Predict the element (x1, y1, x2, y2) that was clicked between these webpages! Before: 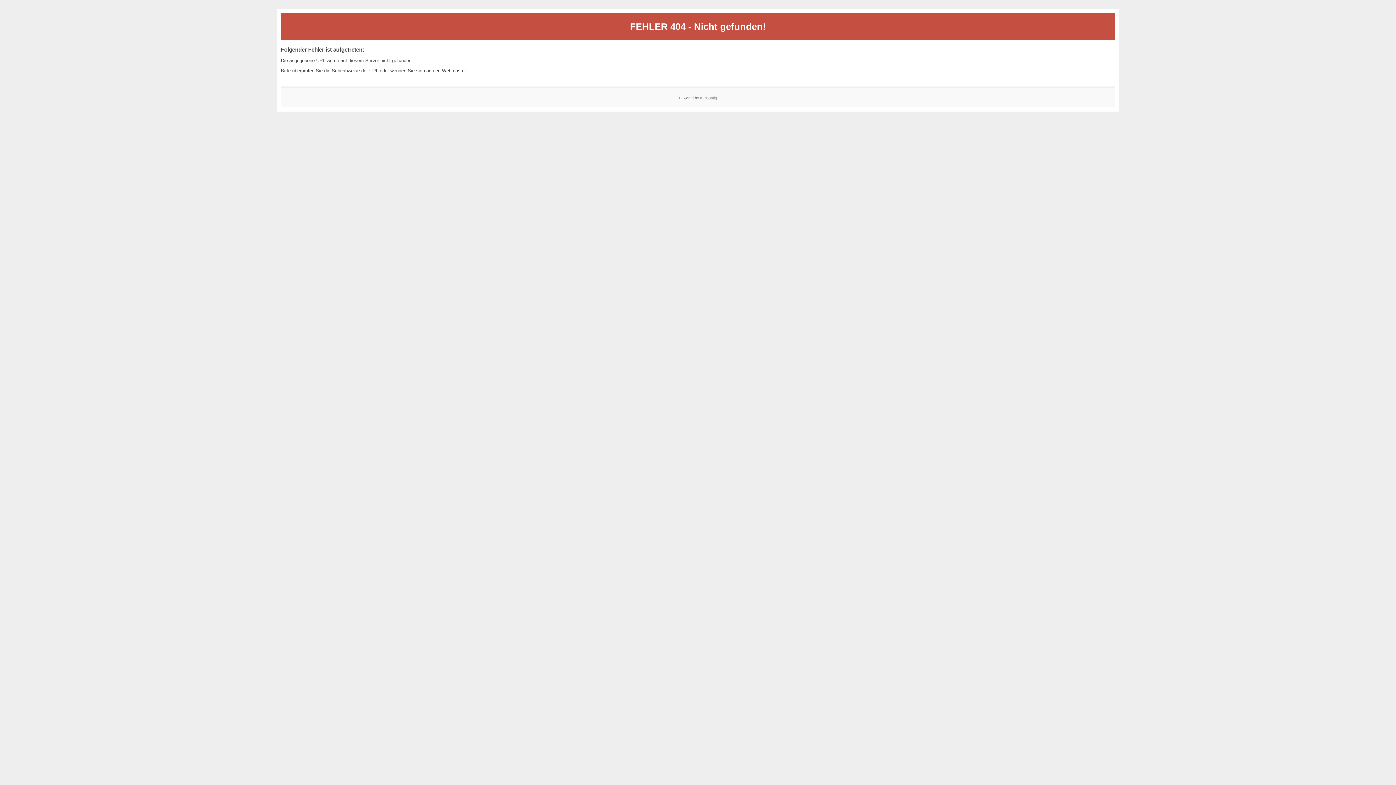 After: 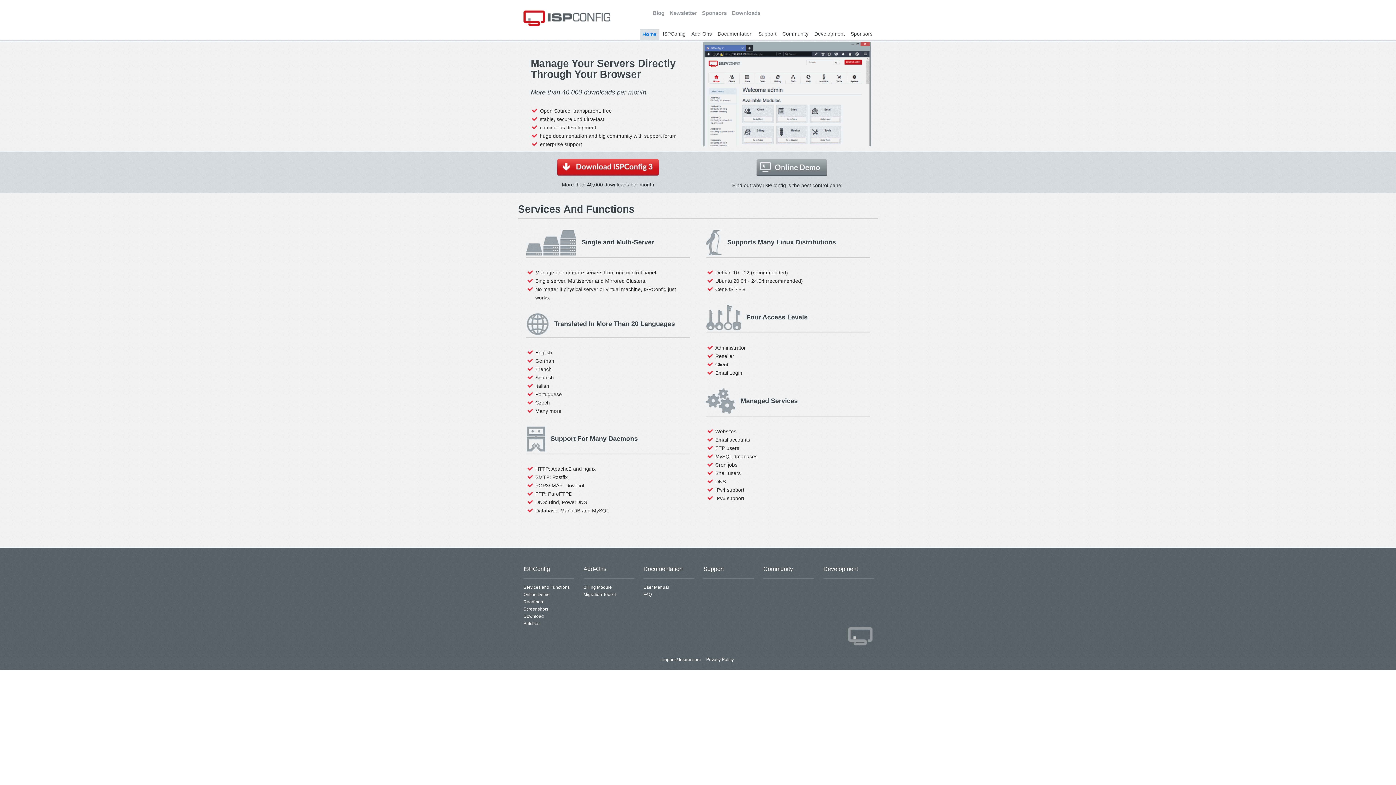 Action: bbox: (700, 95, 717, 99) label: ISPConfig